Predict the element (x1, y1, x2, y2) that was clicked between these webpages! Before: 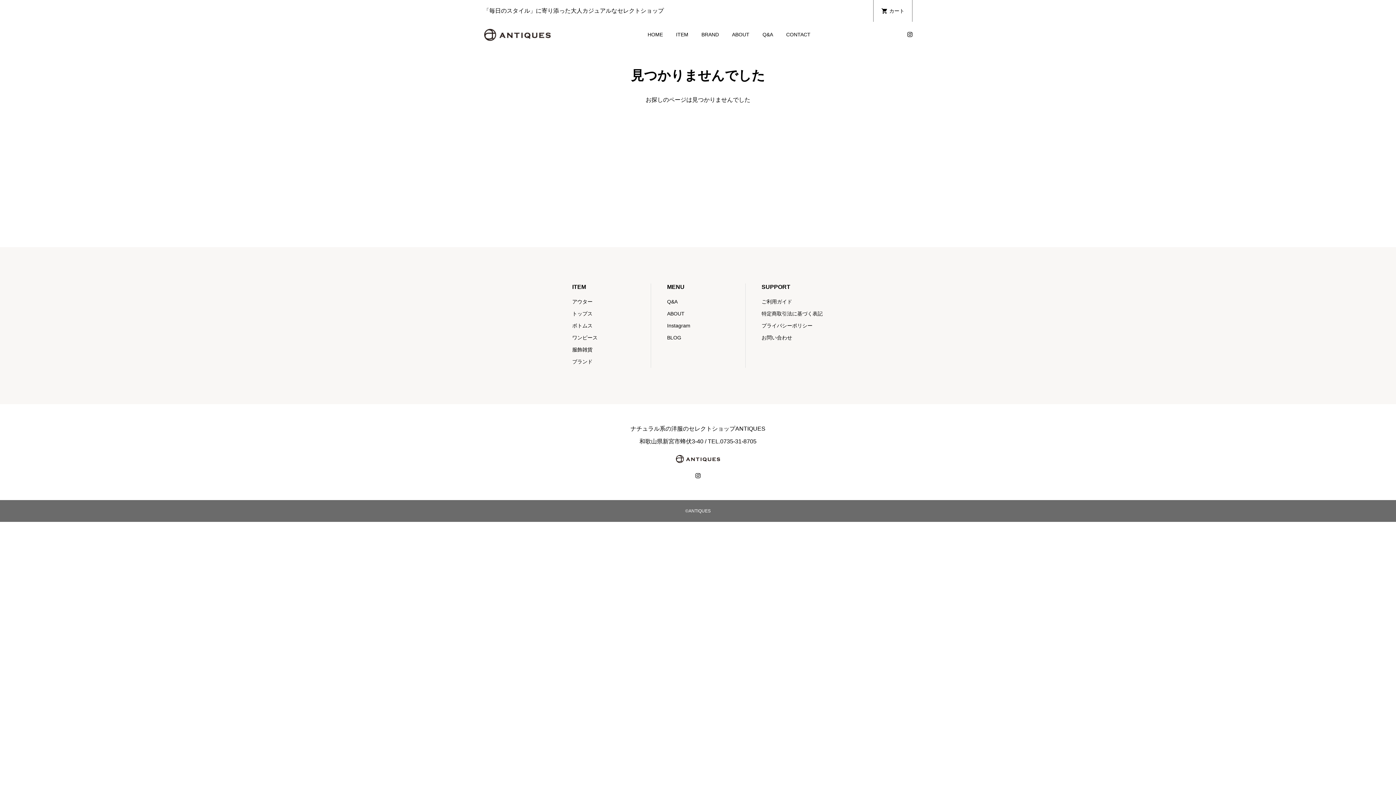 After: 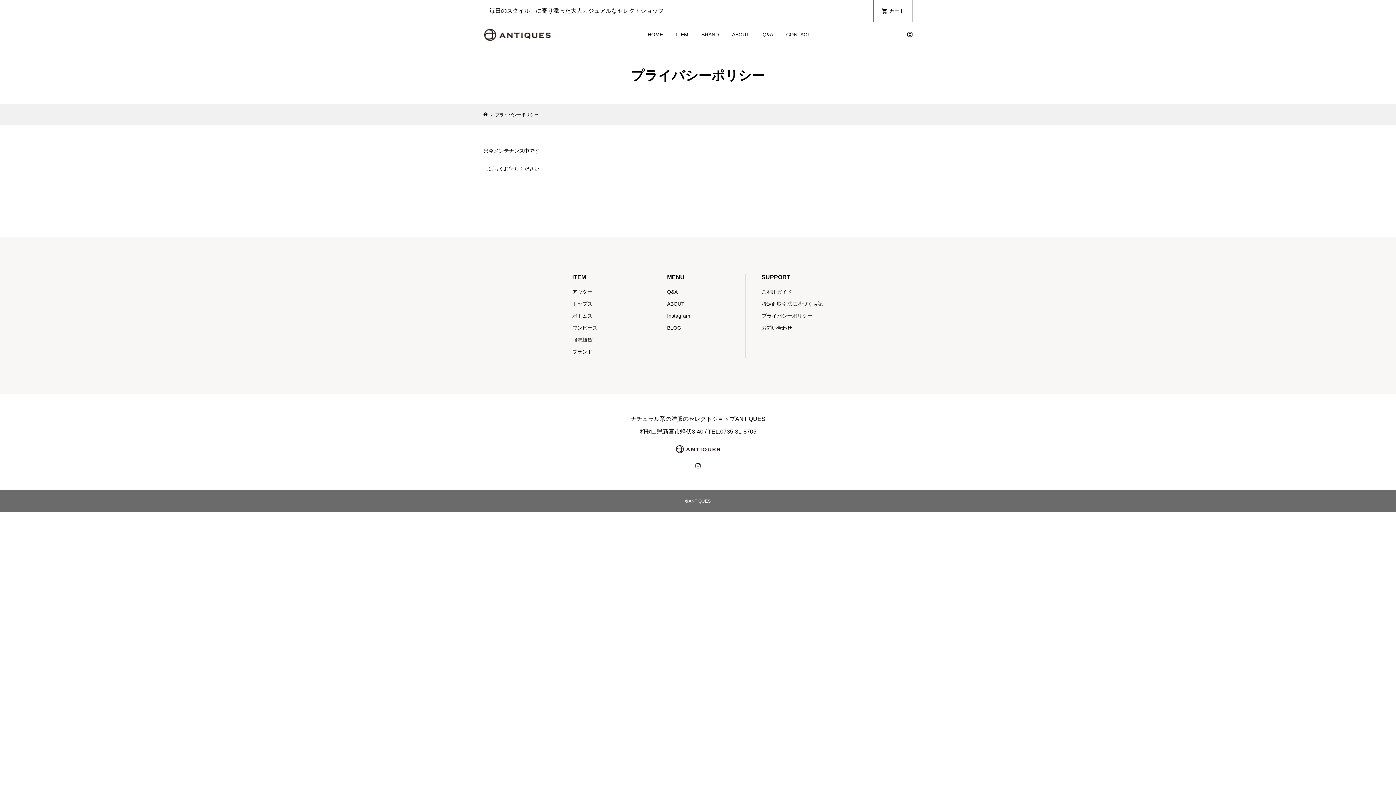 Action: label: プライバシーポリシー bbox: (761, 322, 812, 328)